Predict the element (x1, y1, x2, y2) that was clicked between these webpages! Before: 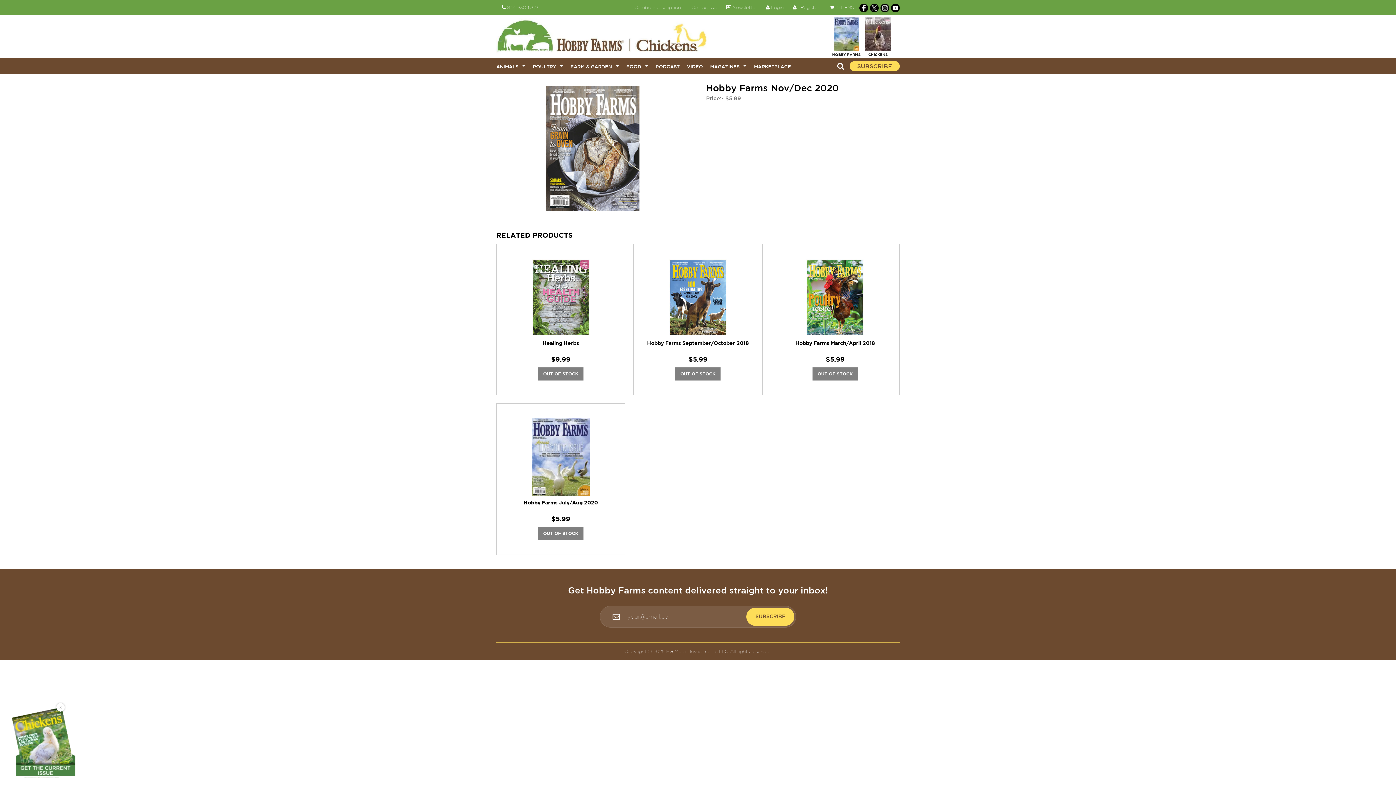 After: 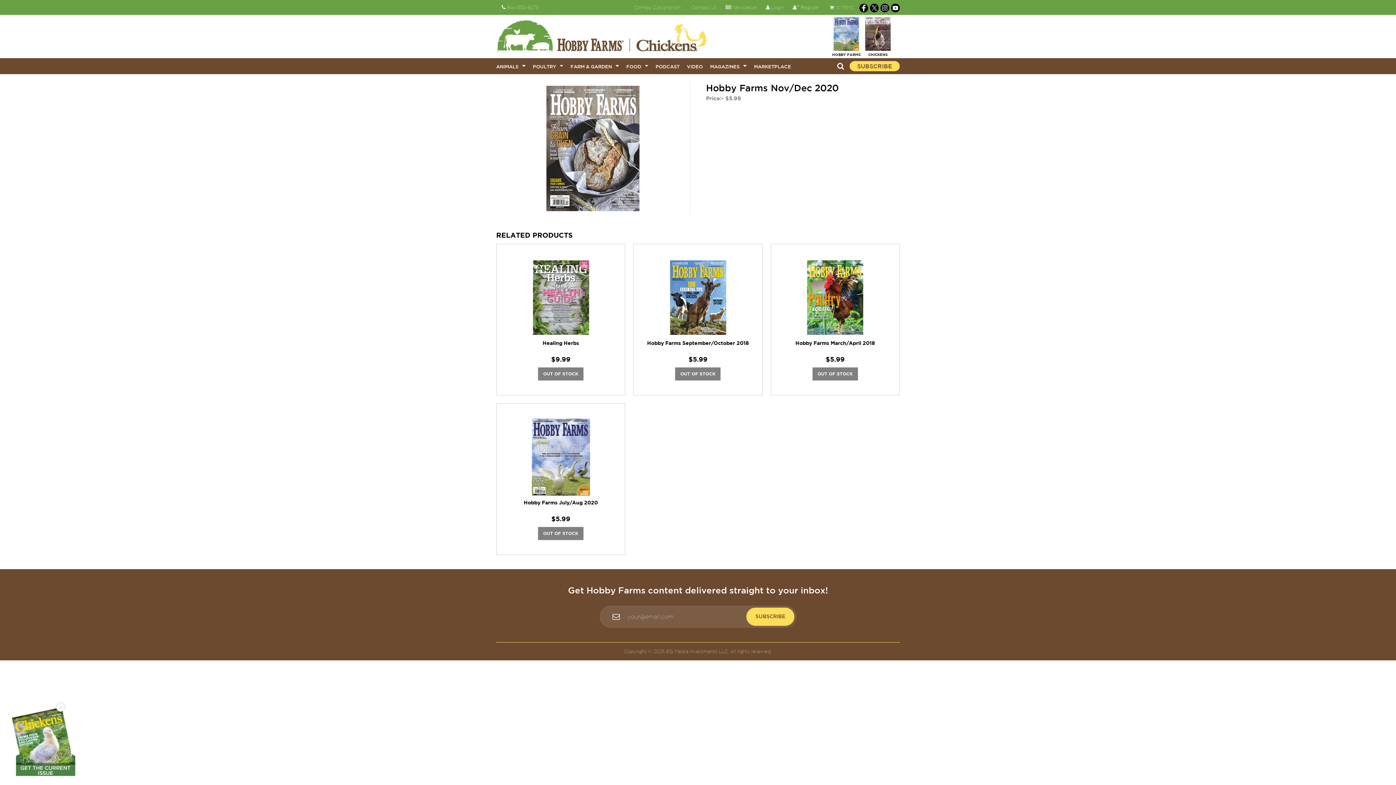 Action: bbox: (859, 4, 868, 10) label: facebook link